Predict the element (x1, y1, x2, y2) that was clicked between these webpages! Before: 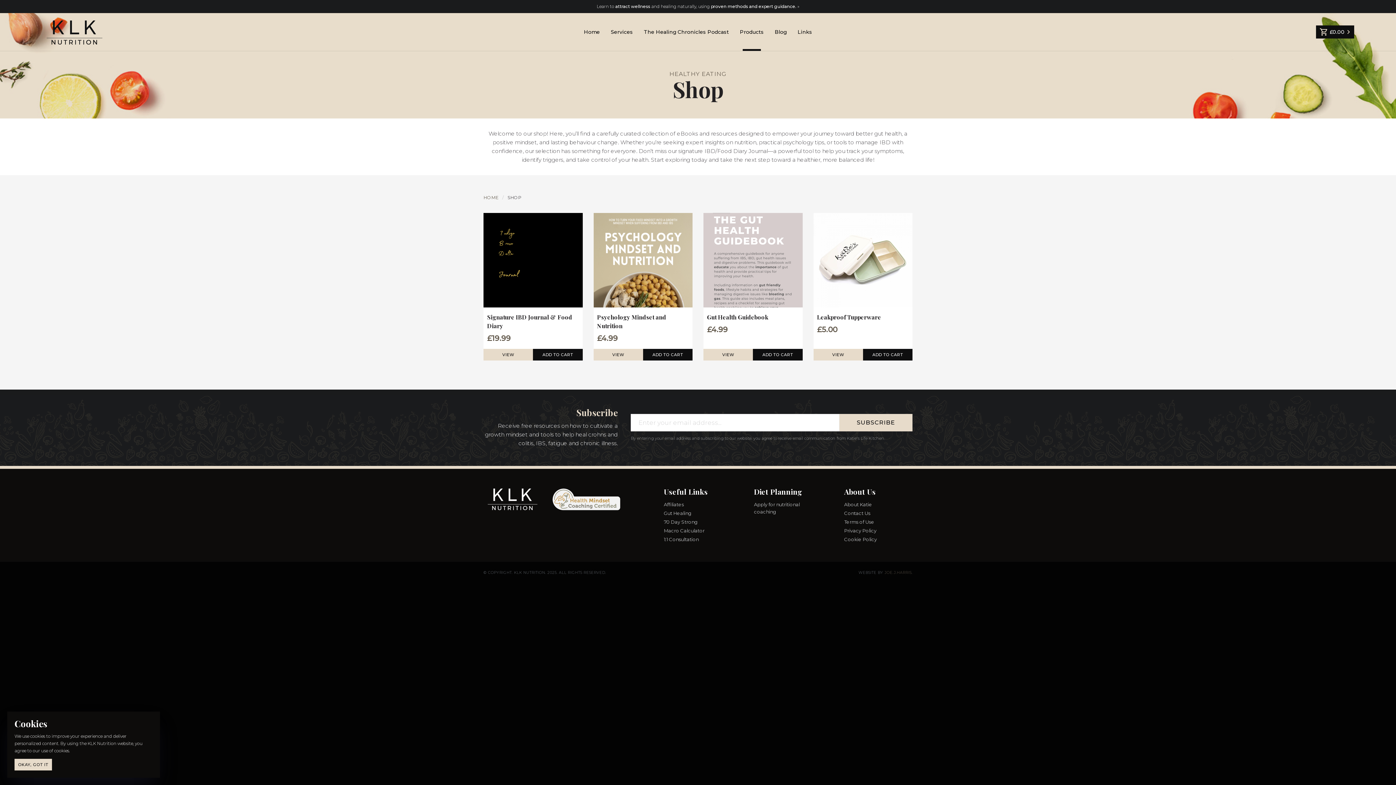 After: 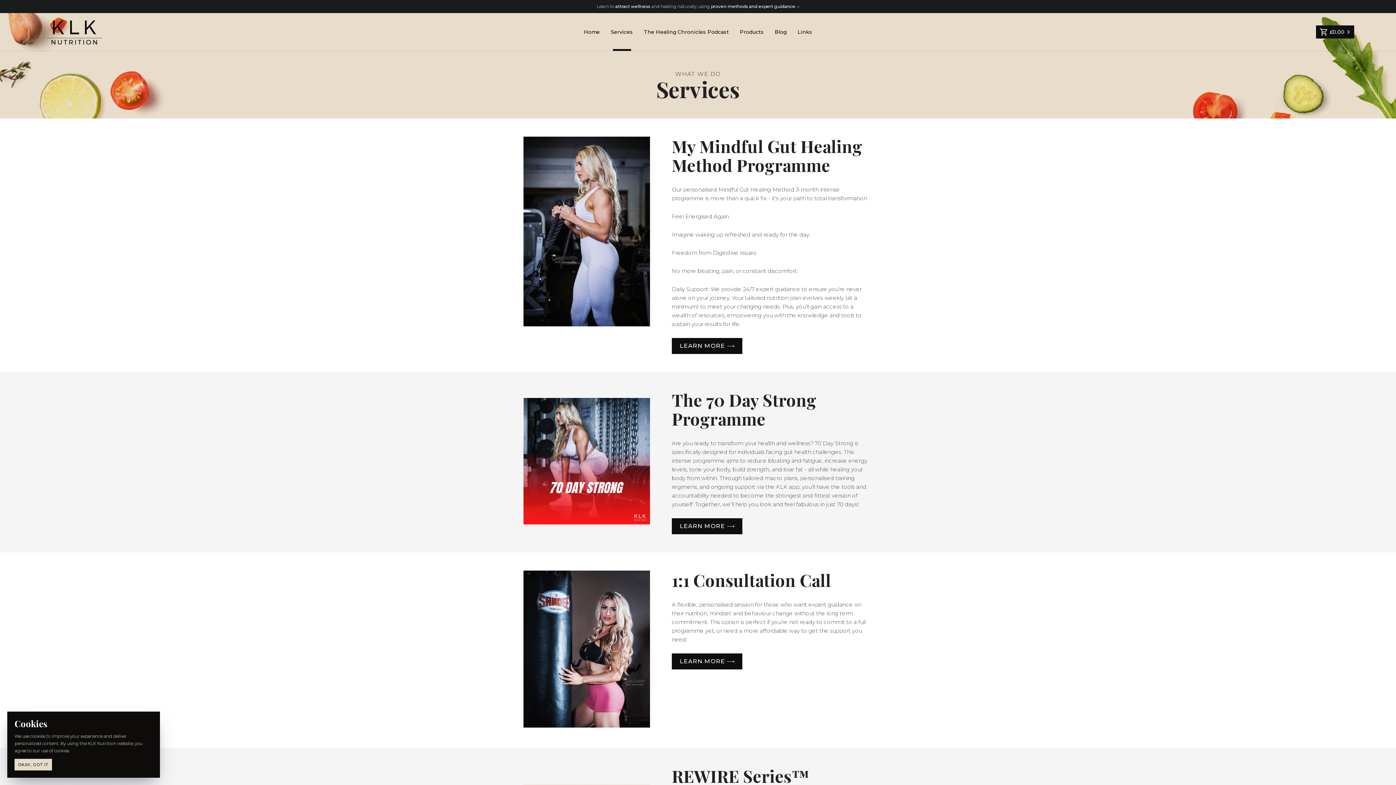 Action: label: Services bbox: (605, 13, 638, 50)